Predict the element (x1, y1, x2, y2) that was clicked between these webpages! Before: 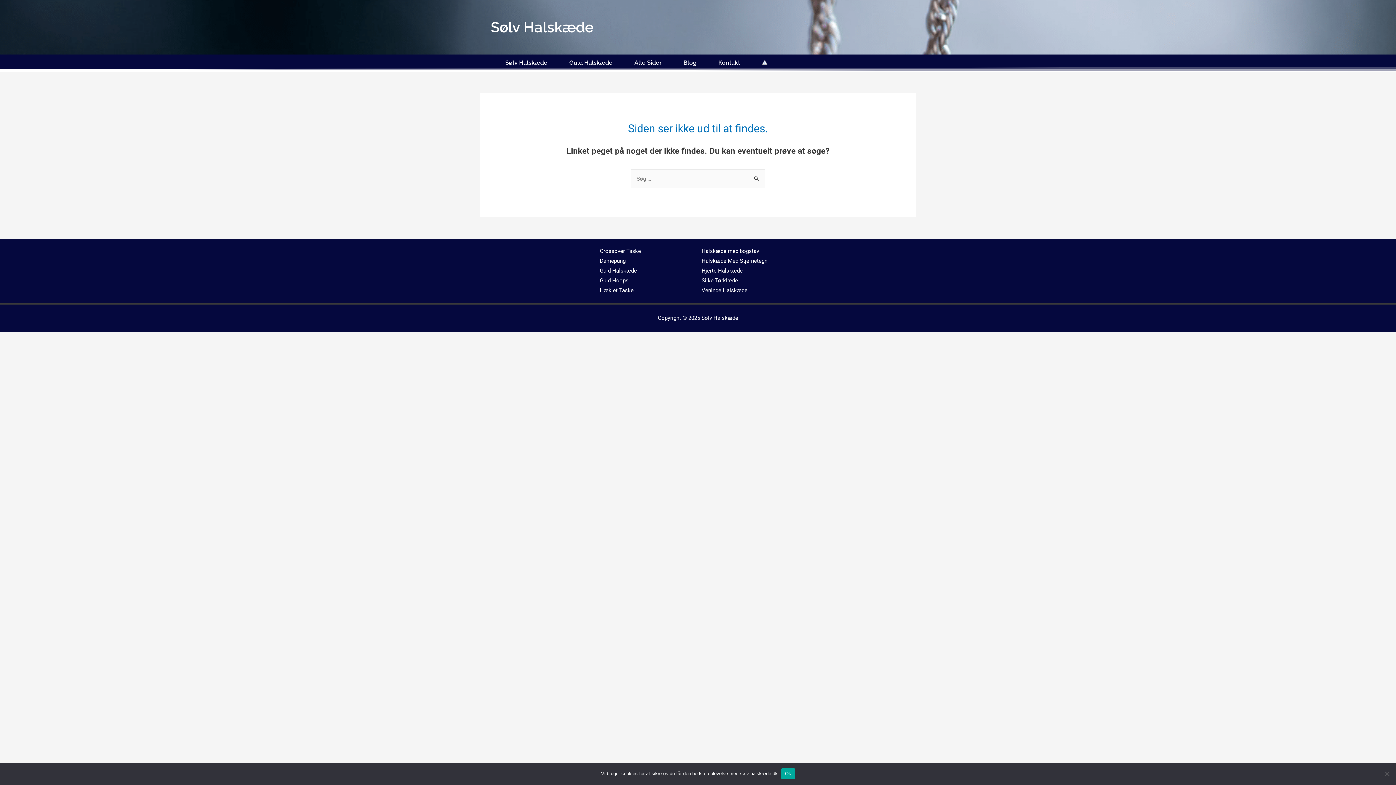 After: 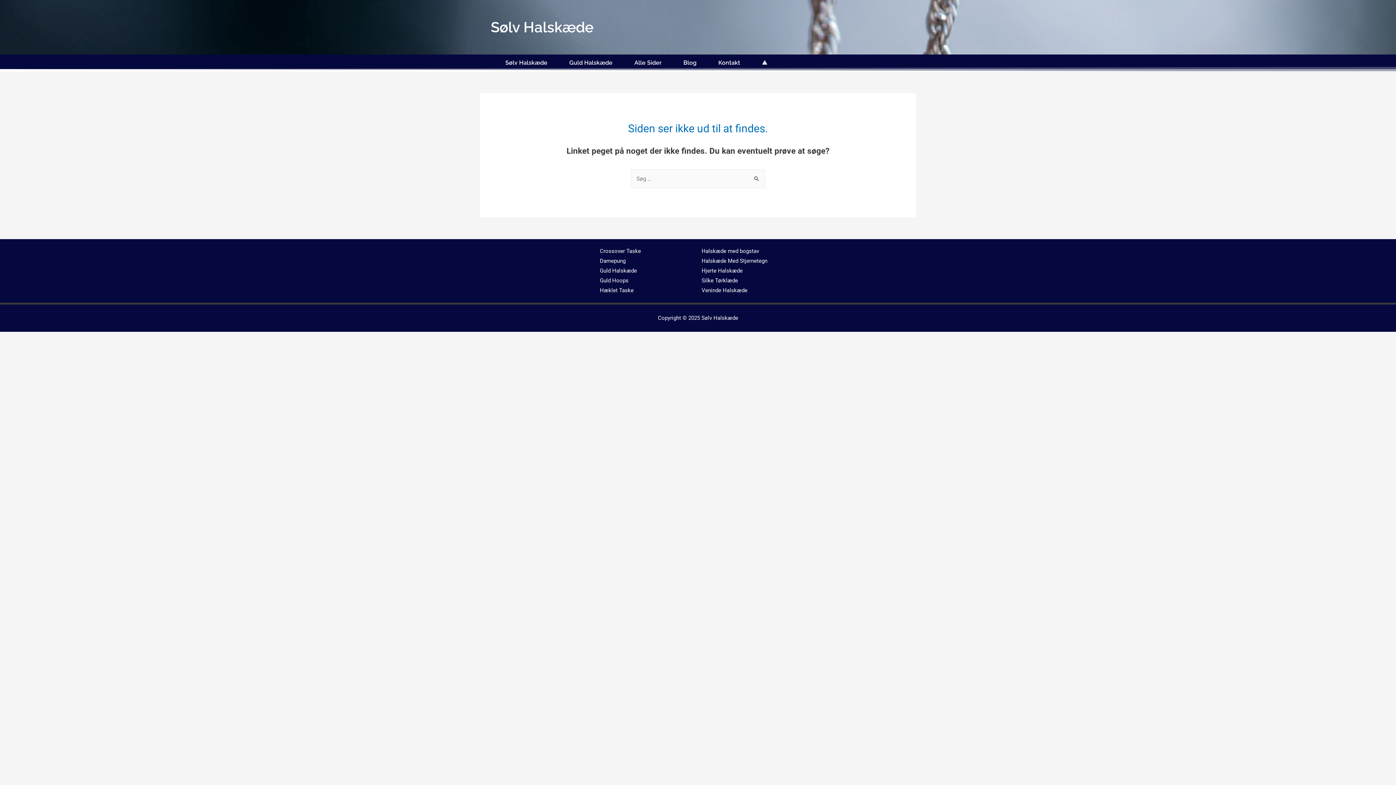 Action: bbox: (781, 768, 795, 779) label: Ok